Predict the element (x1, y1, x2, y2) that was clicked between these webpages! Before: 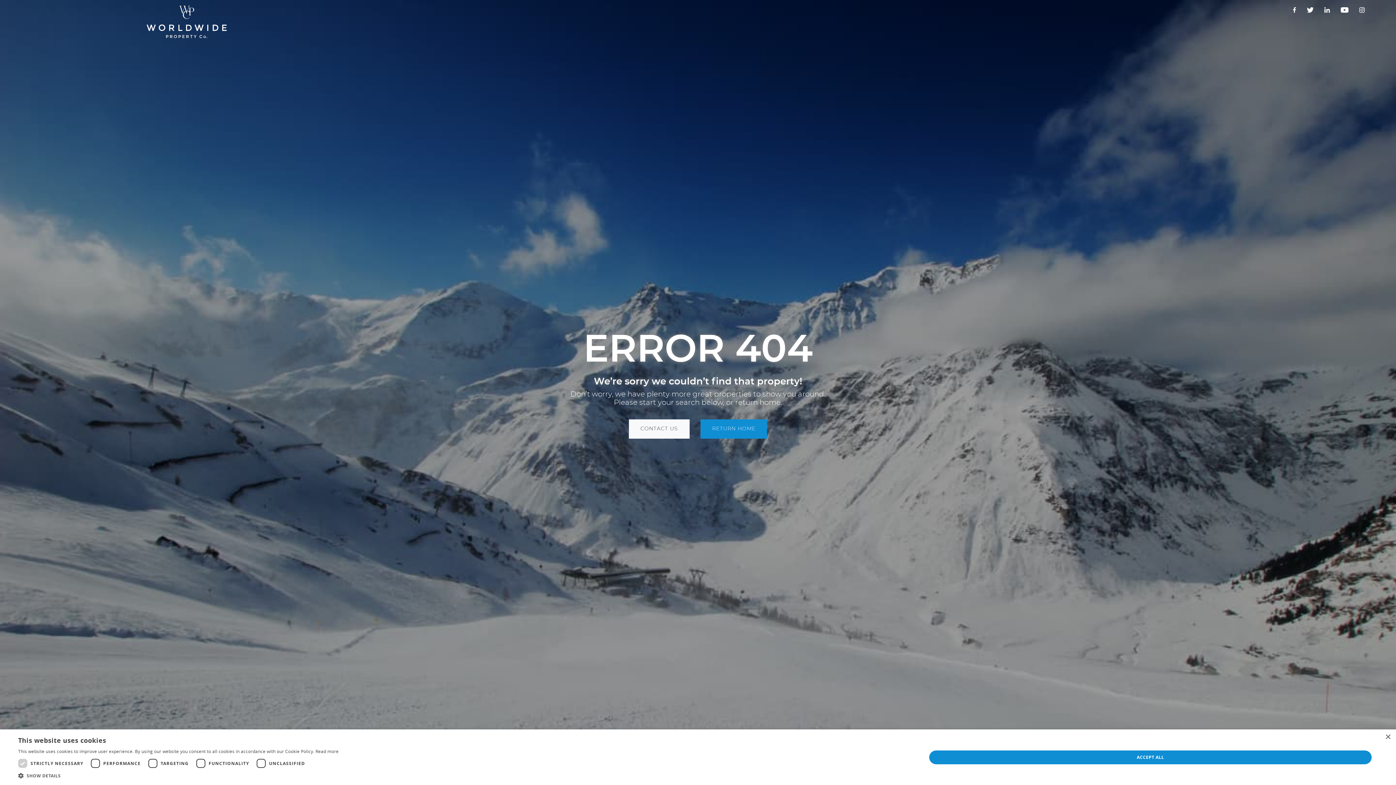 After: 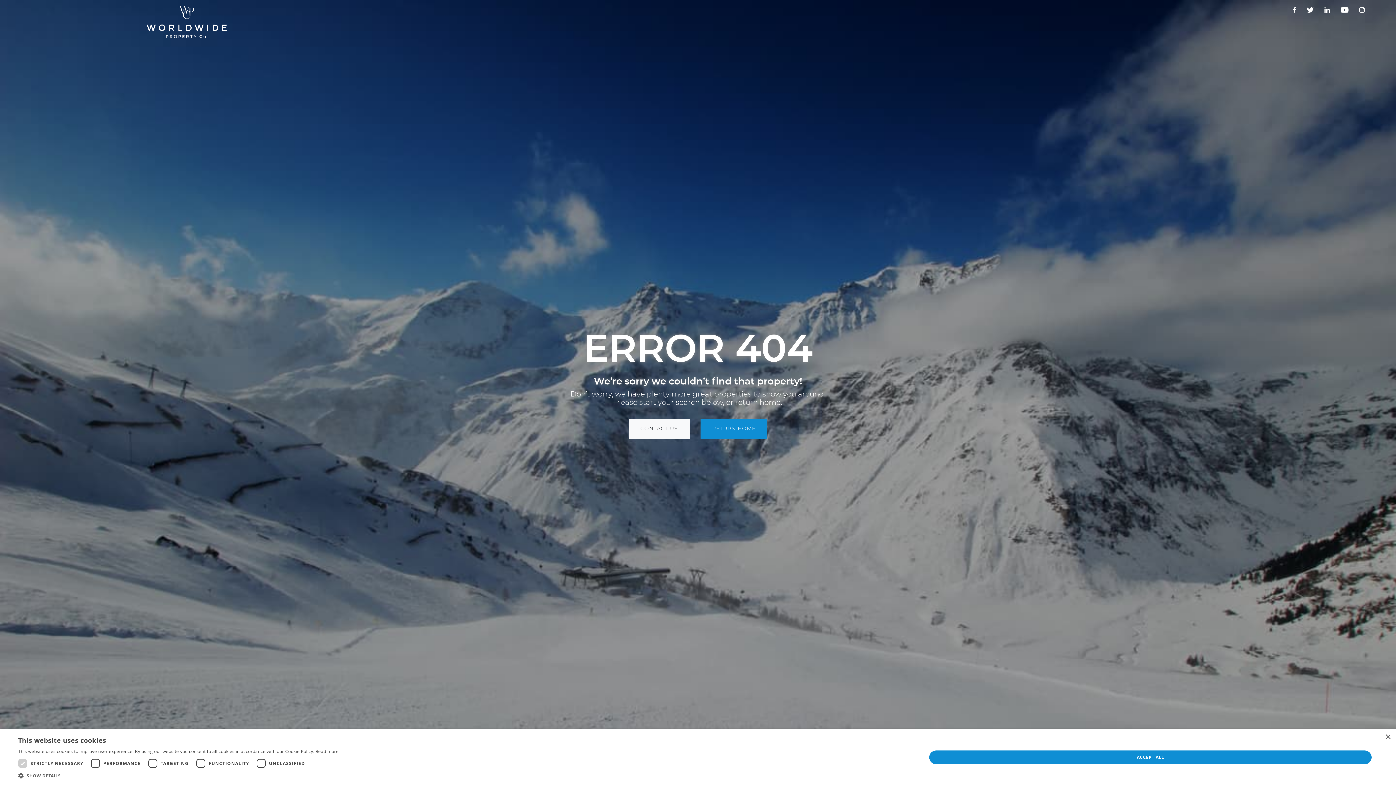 Action: bbox: (1293, 6, 1305, 13) label: facebook